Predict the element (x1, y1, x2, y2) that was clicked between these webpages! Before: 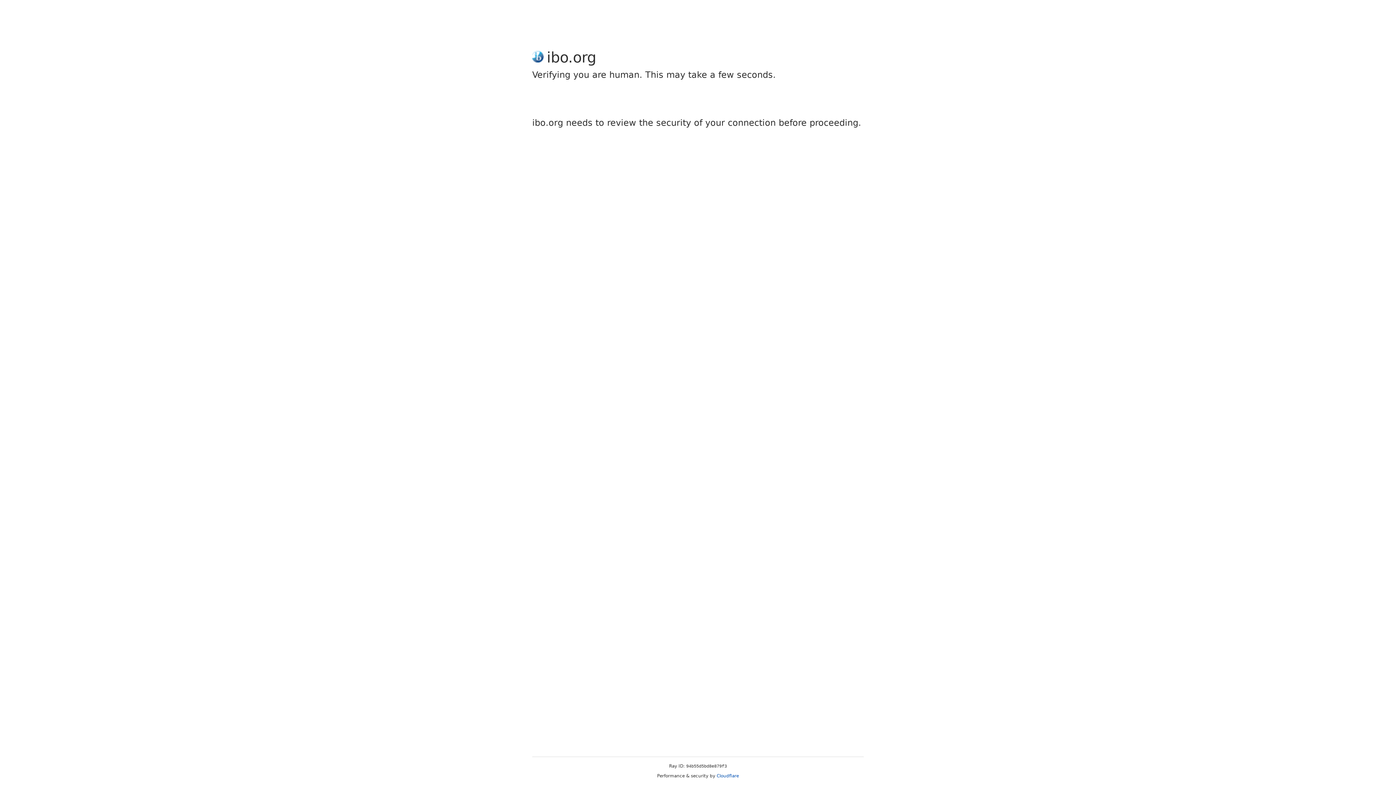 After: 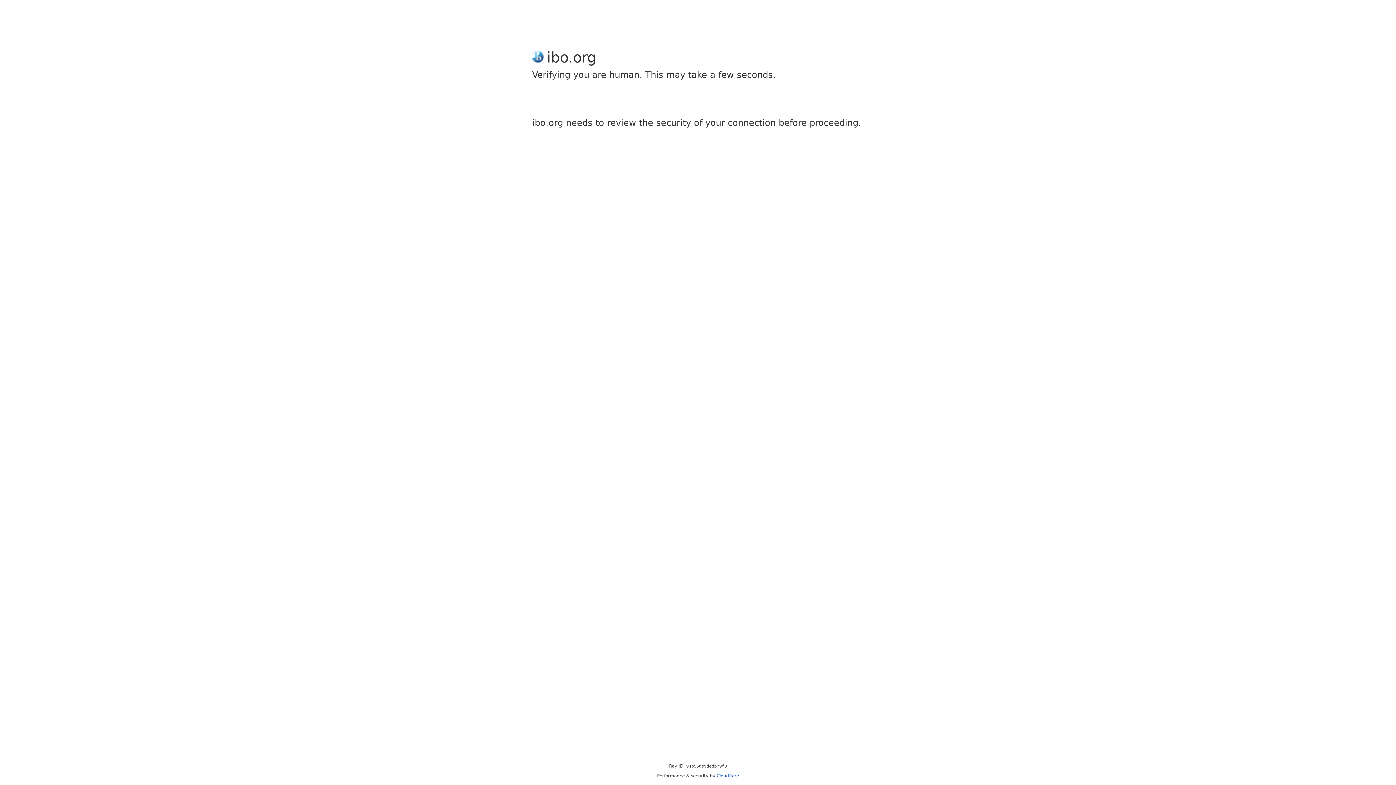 Action: bbox: (716, 773, 739, 778) label: Cloudflare